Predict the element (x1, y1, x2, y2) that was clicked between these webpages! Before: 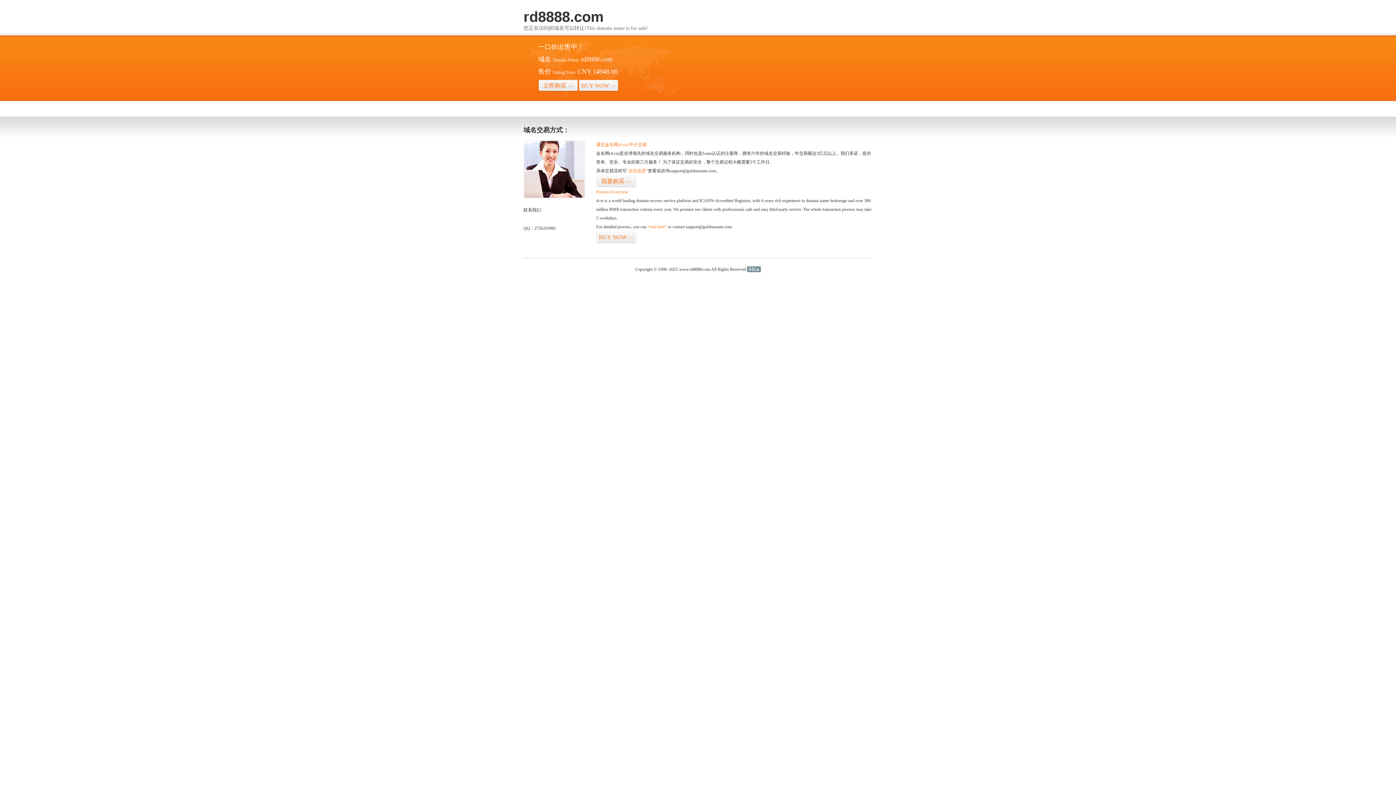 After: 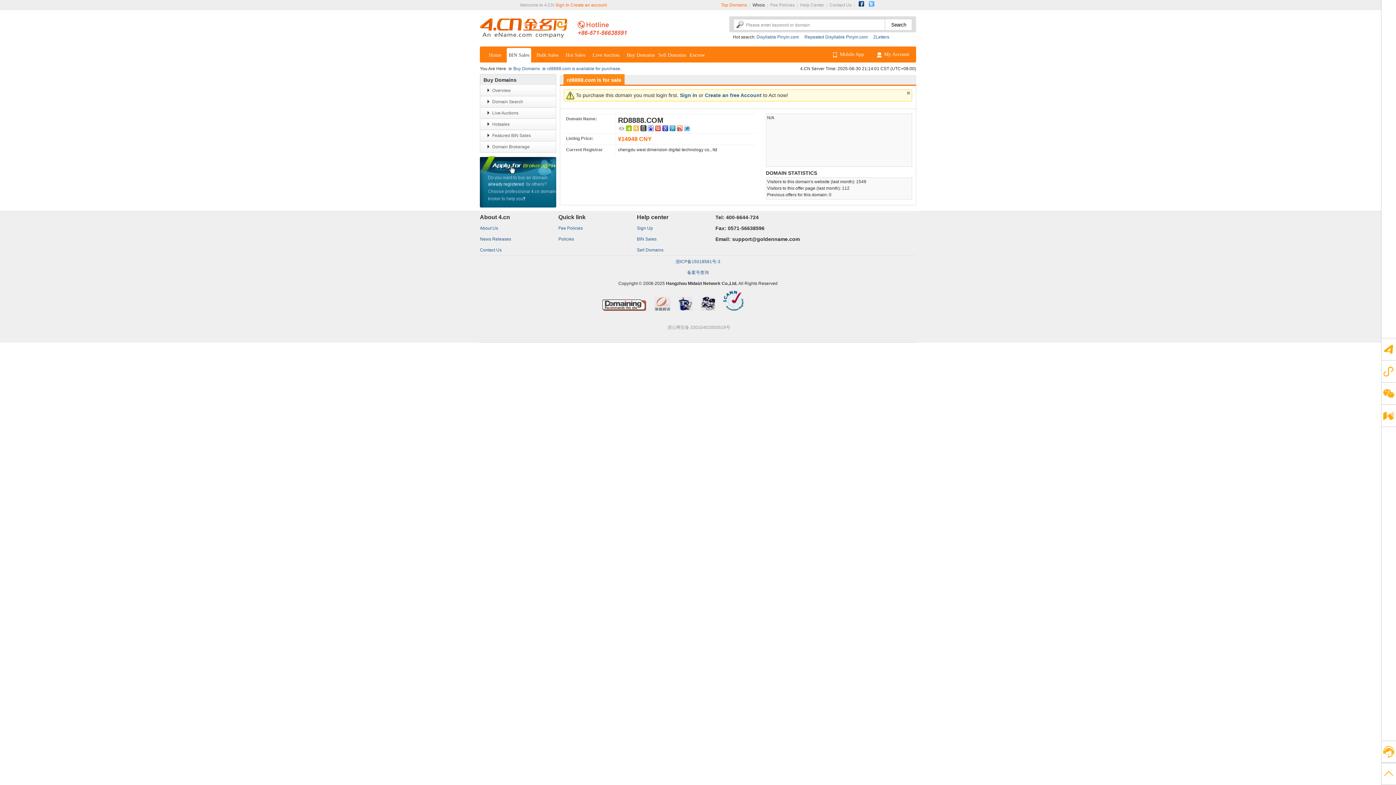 Action: bbox: (647, 224, 666, 229) label: “visit here”